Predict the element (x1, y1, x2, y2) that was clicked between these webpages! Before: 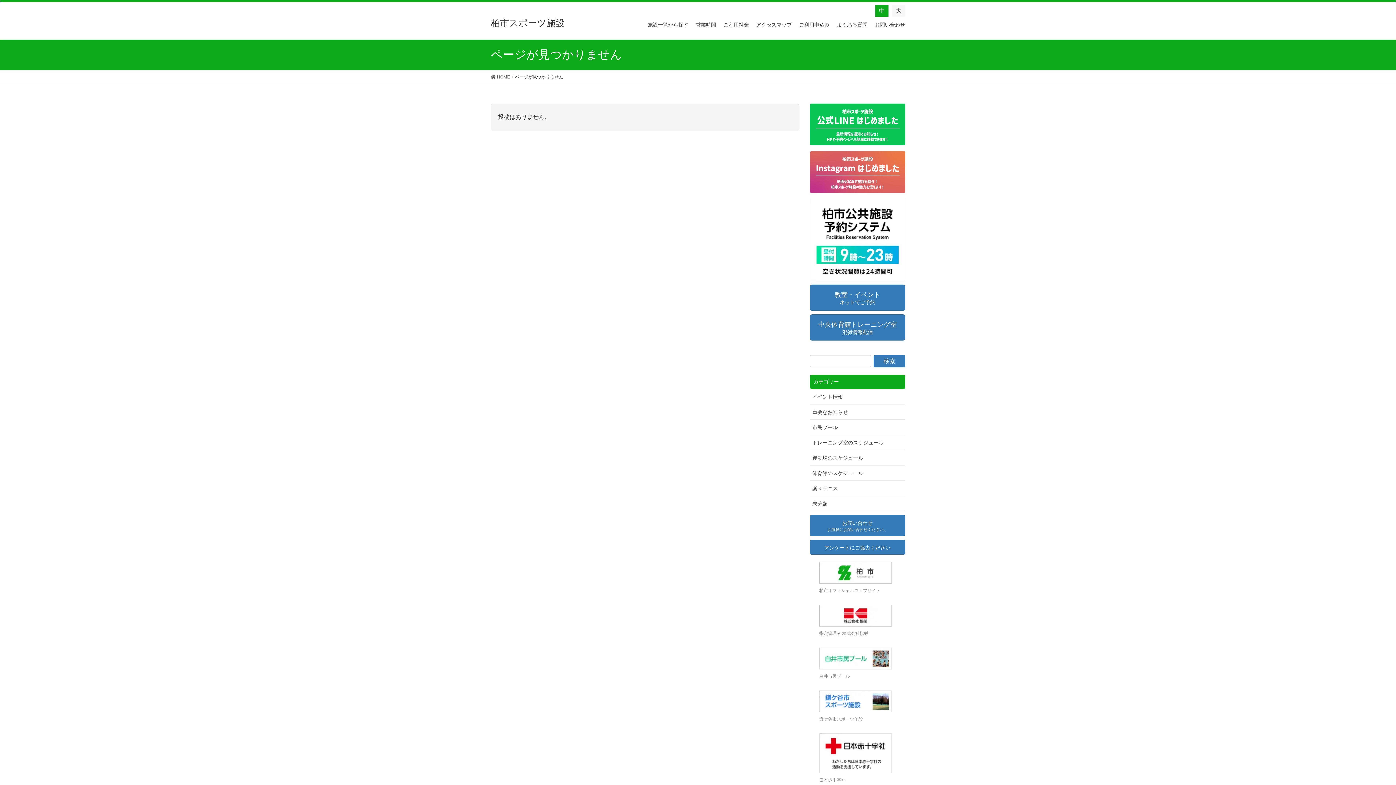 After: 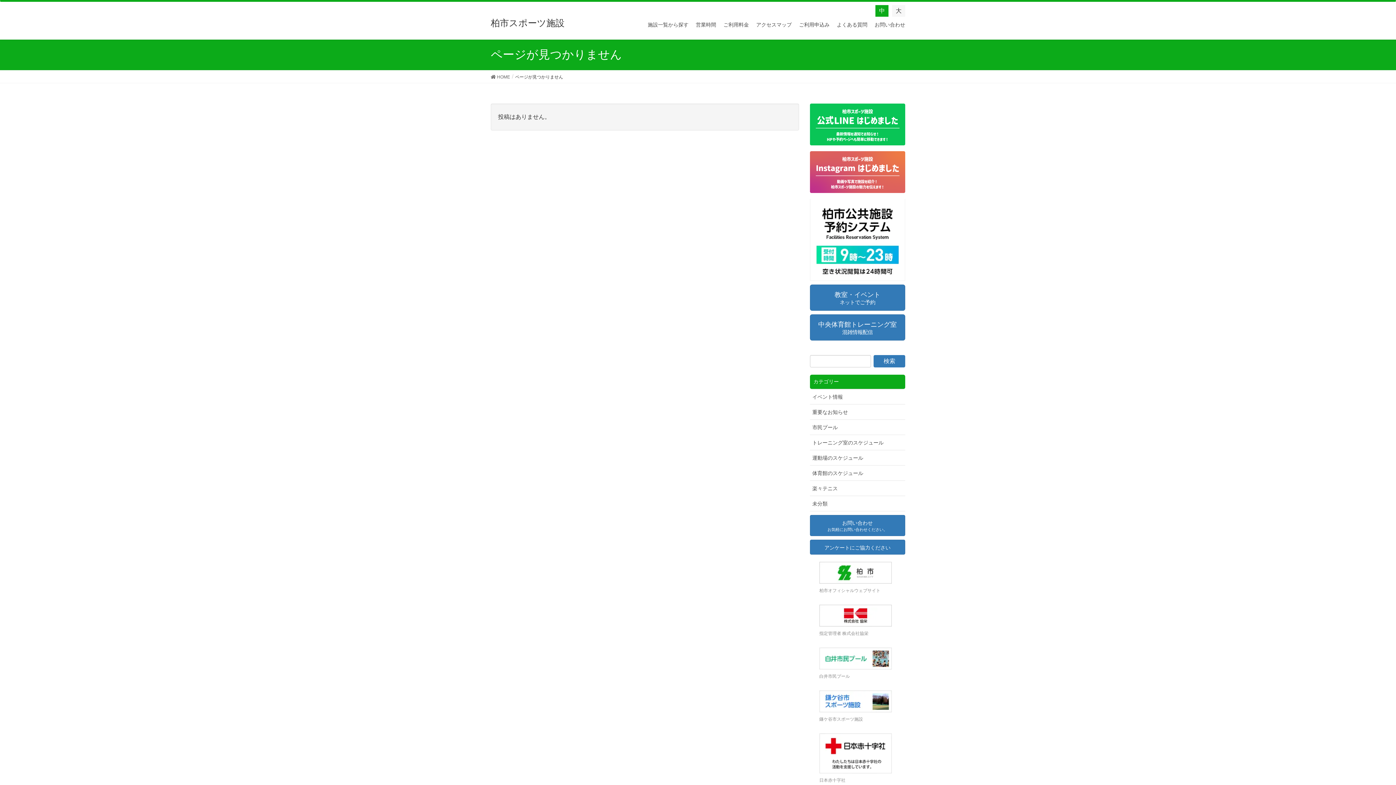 Action: bbox: (810, 198, 905, 281)